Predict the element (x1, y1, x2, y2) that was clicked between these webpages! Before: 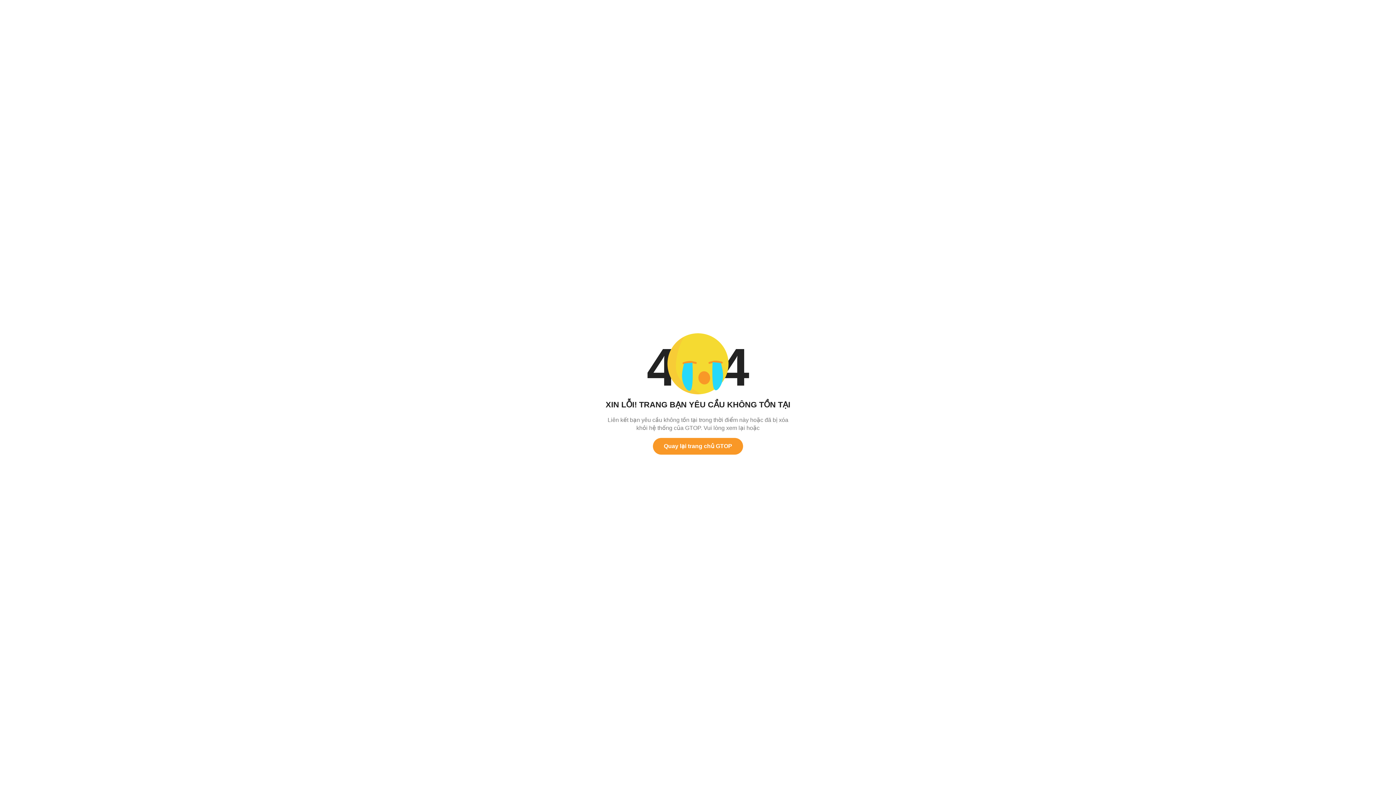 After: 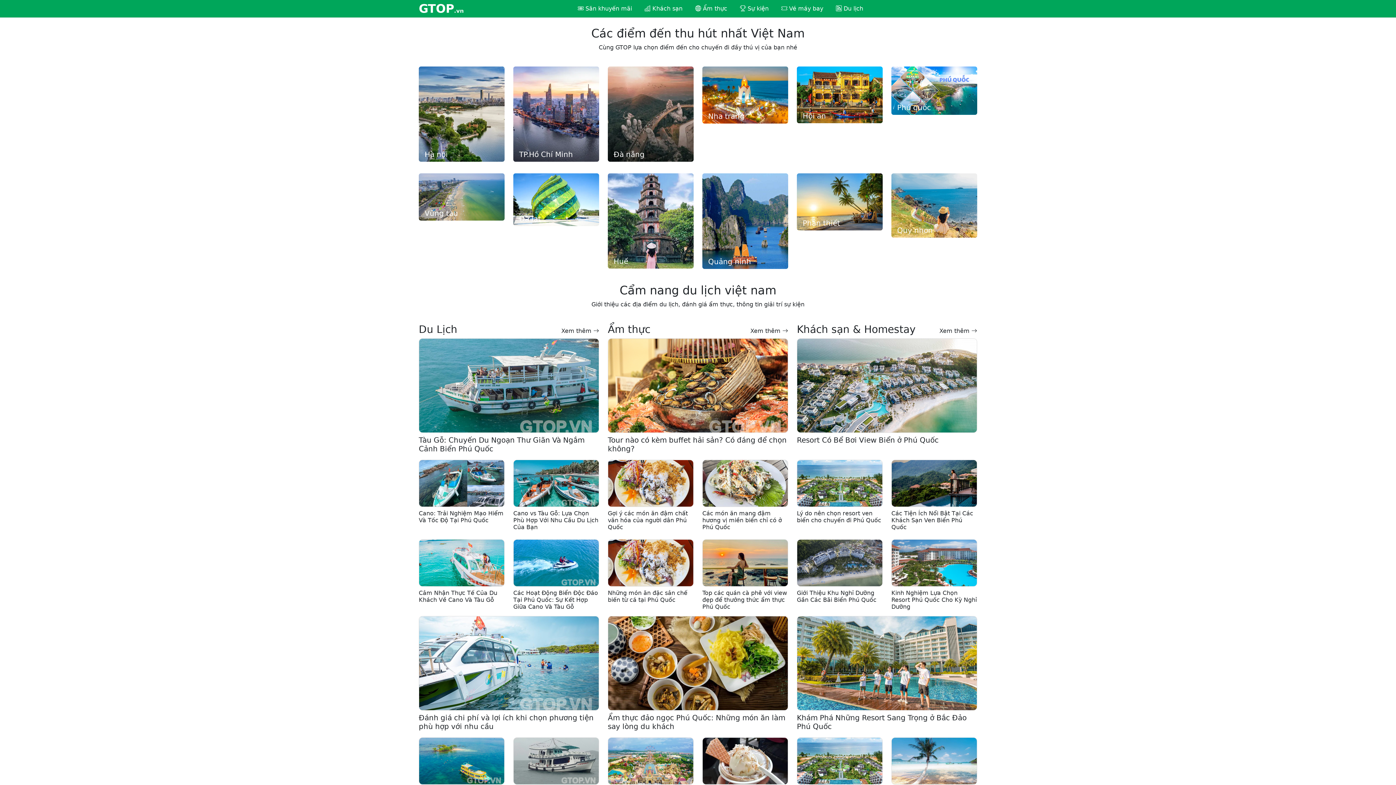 Action: bbox: (653, 438, 743, 454) label: Quay lại trang chủ GTOP